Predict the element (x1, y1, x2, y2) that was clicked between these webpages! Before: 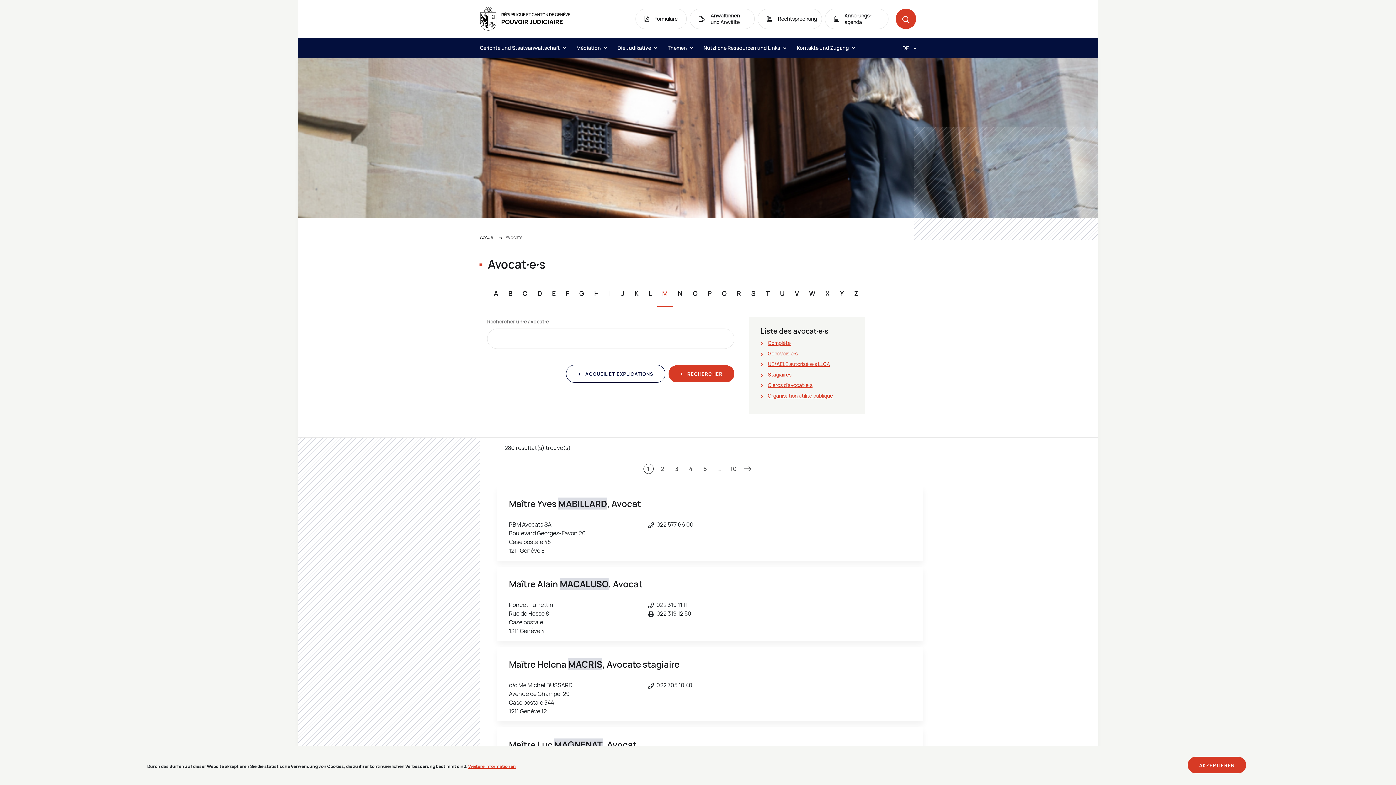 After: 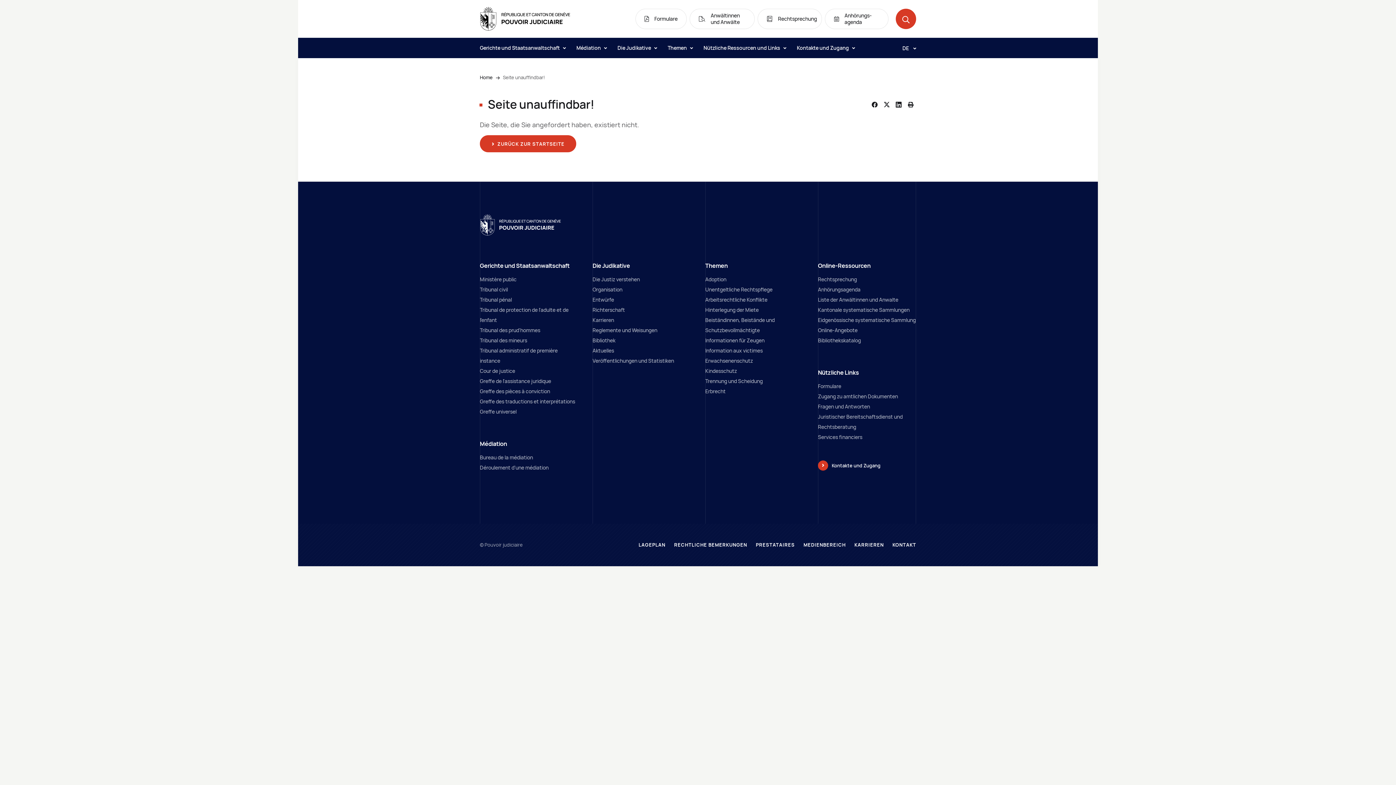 Action: bbox: (505, 234, 522, 240) label: Avocats